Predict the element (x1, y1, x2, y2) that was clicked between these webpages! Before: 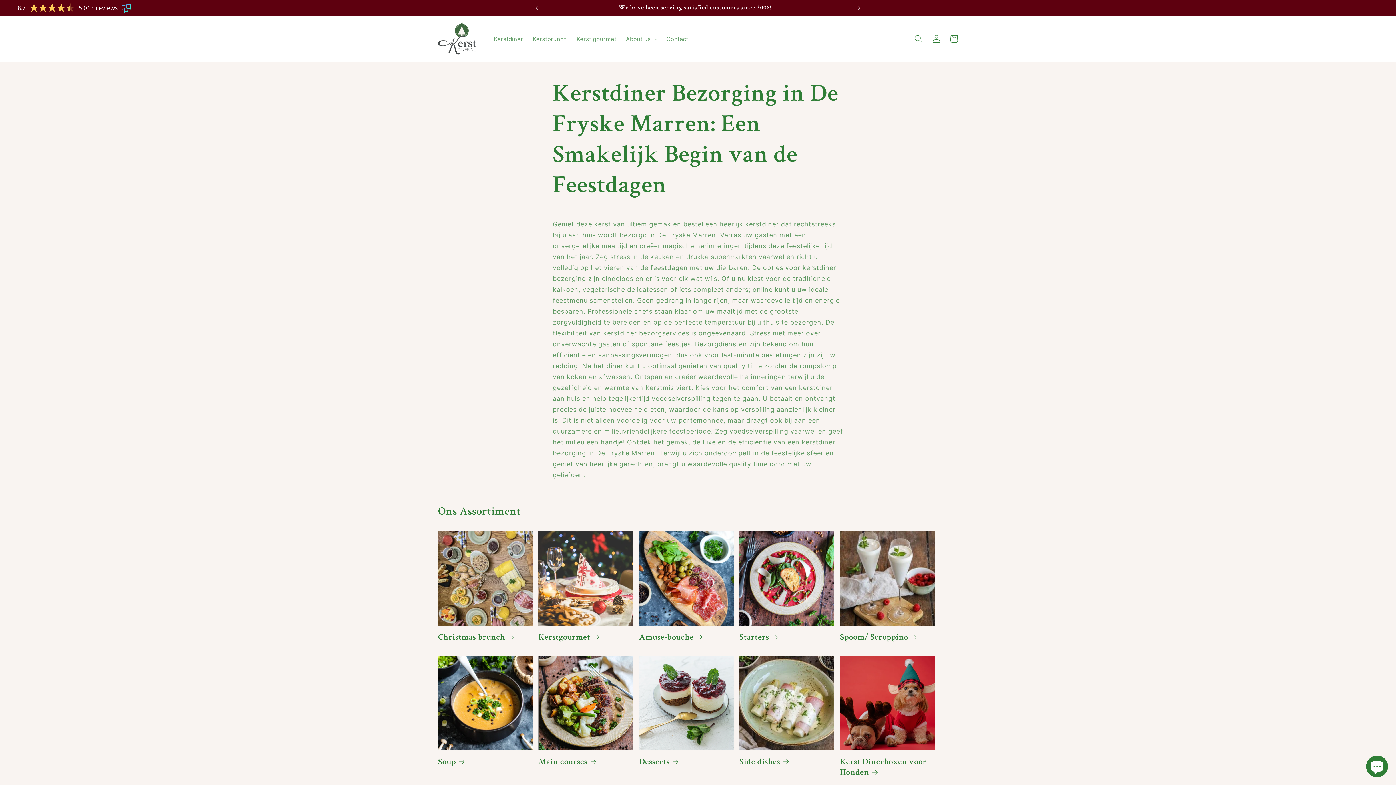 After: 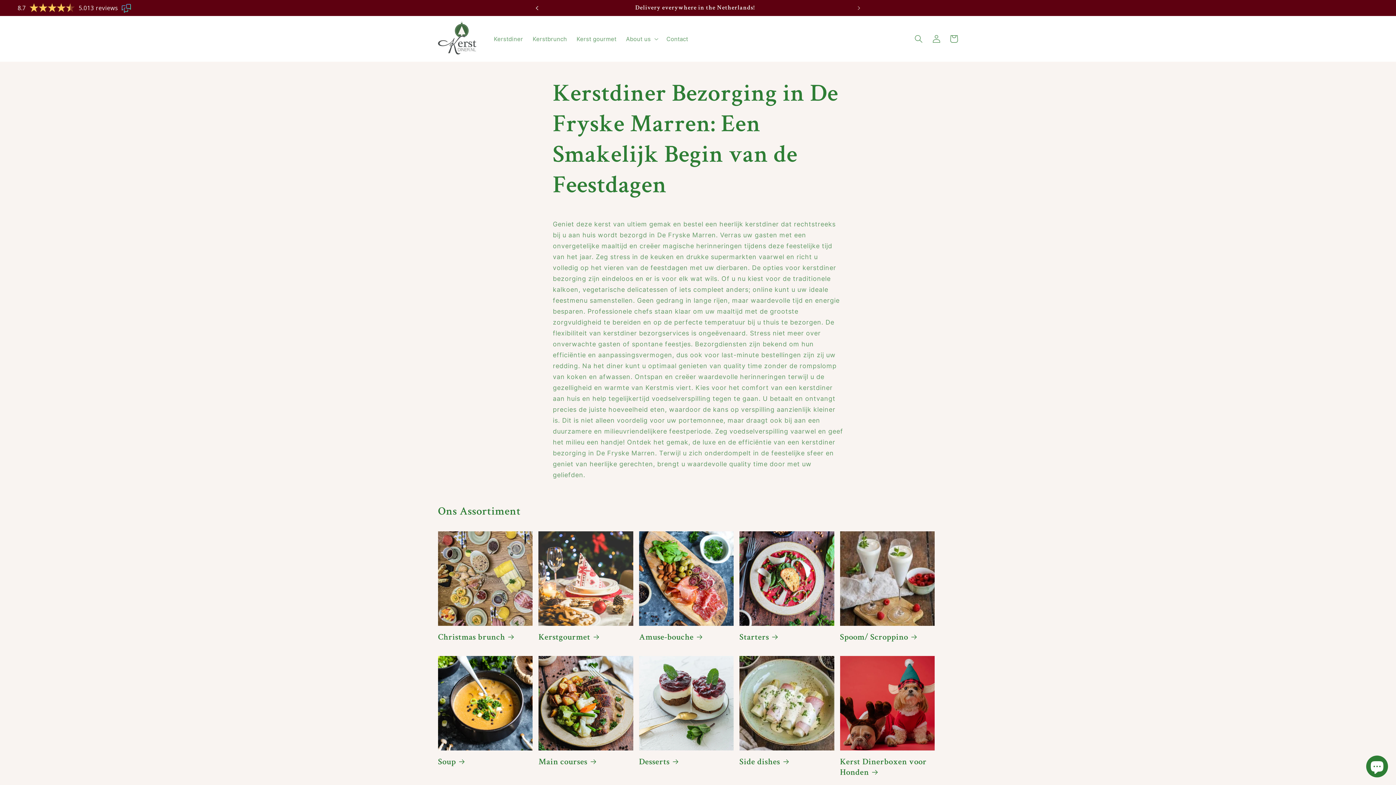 Action: bbox: (529, 0, 545, 16) label: Previous announcement